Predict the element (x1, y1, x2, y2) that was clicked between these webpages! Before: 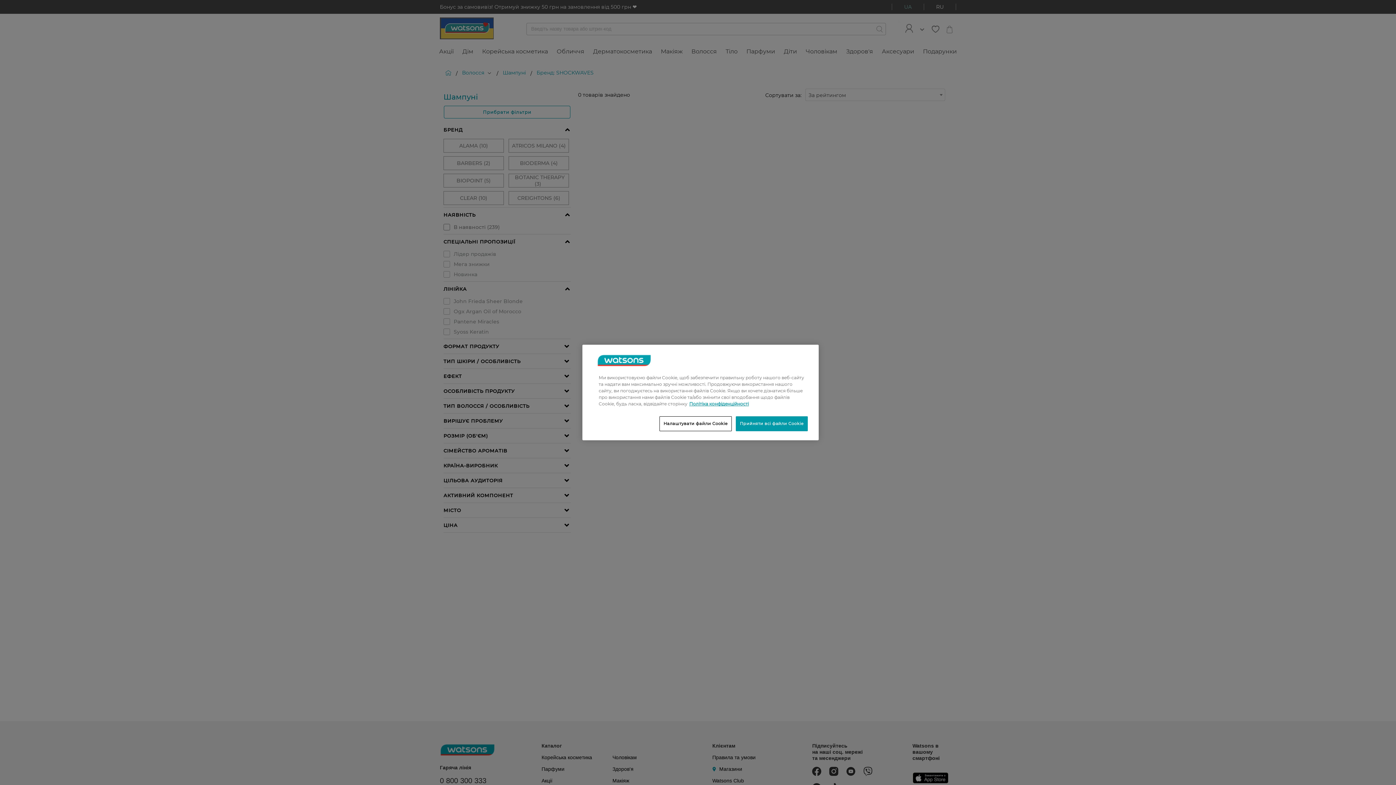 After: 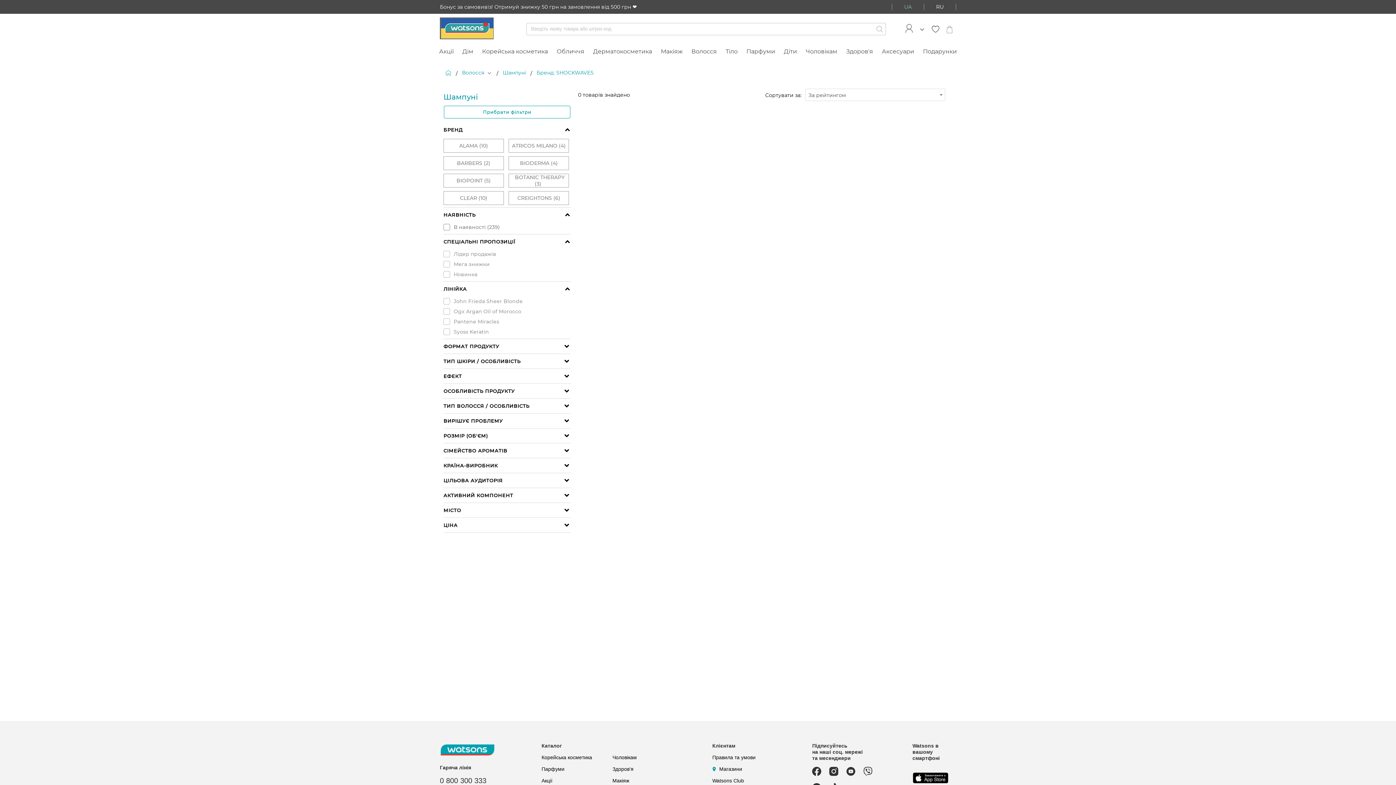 Action: label: Прийняти всі файли Cookie bbox: (736, 416, 808, 431)